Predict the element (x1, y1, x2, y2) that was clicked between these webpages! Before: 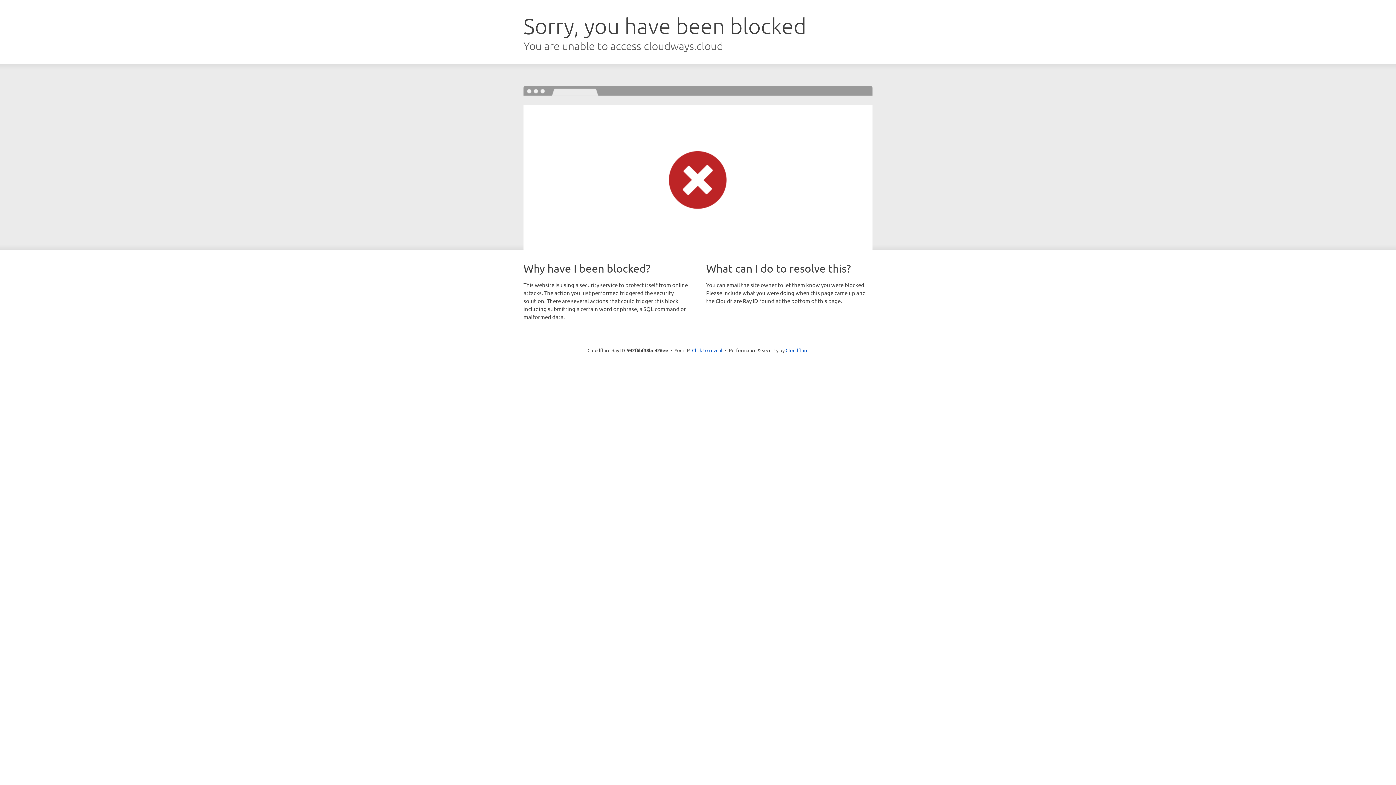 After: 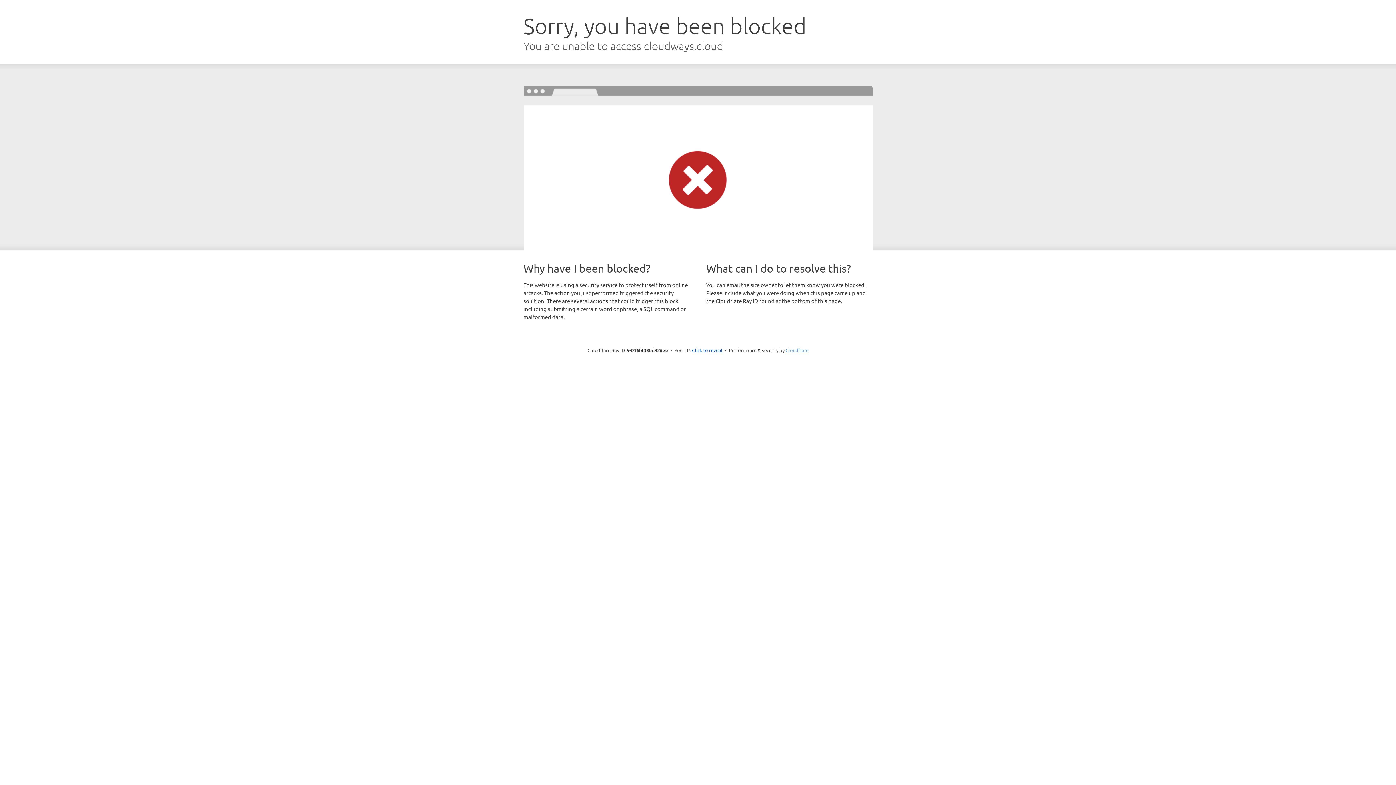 Action: bbox: (785, 347, 808, 353) label: Cloudflare